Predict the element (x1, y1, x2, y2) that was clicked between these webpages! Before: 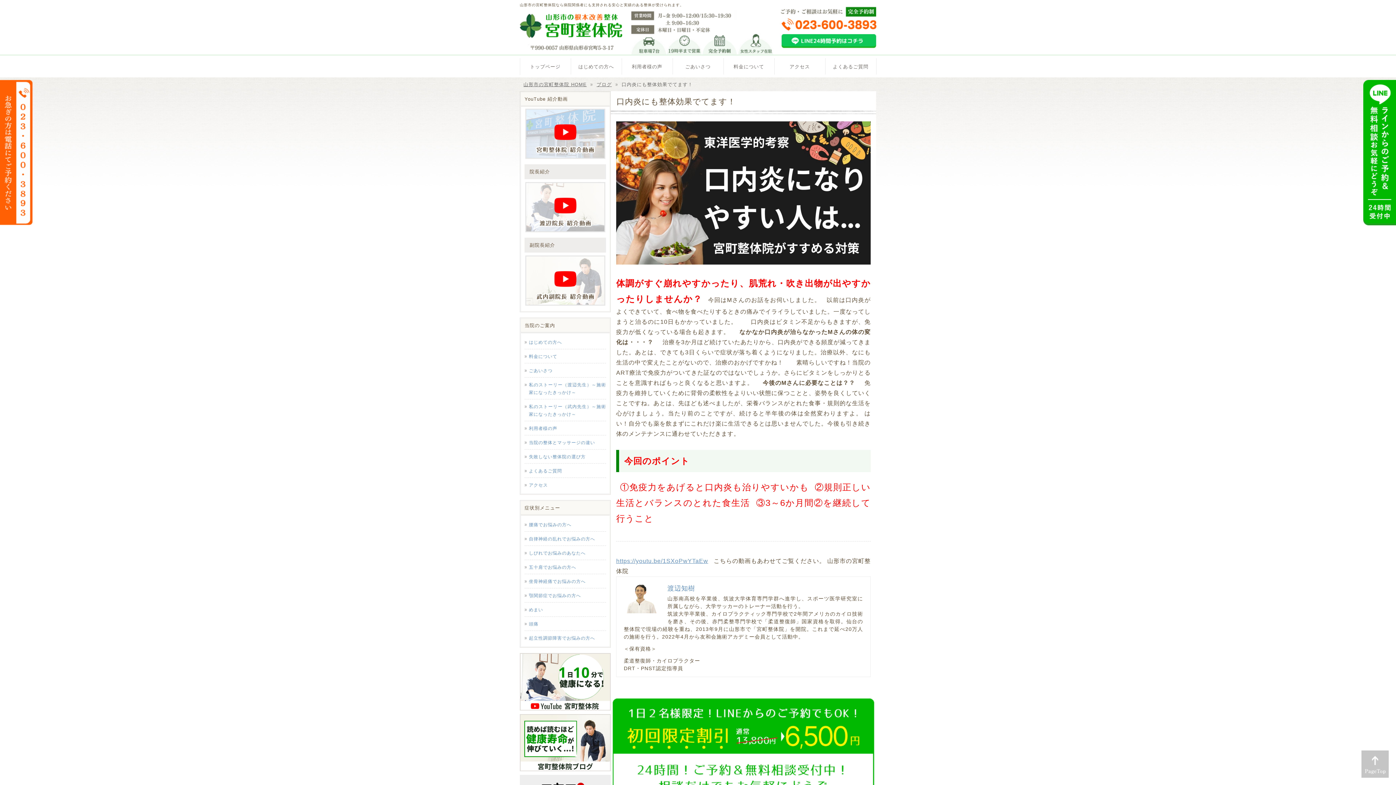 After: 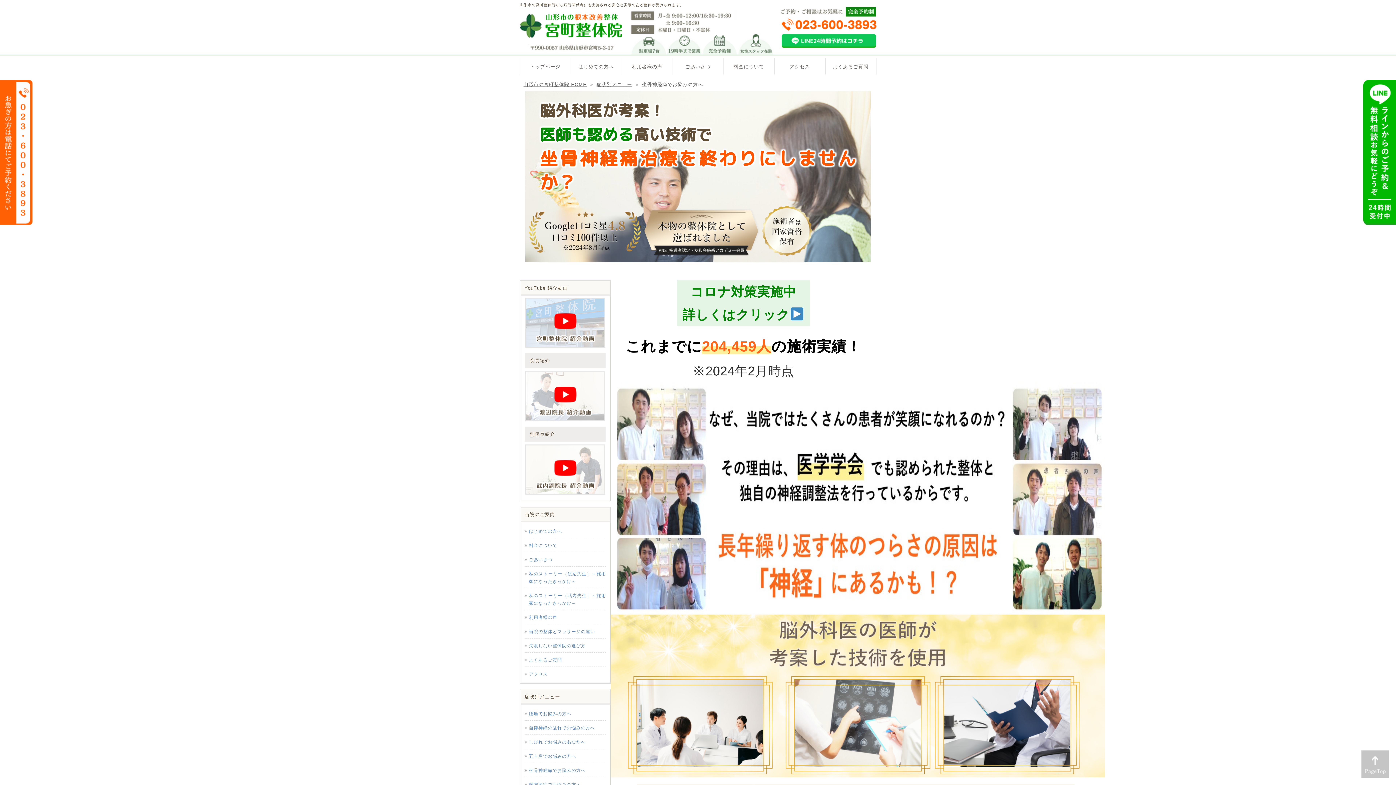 Action: bbox: (524, 574, 606, 588) label: 坐骨神経痛でお悩みの方へ